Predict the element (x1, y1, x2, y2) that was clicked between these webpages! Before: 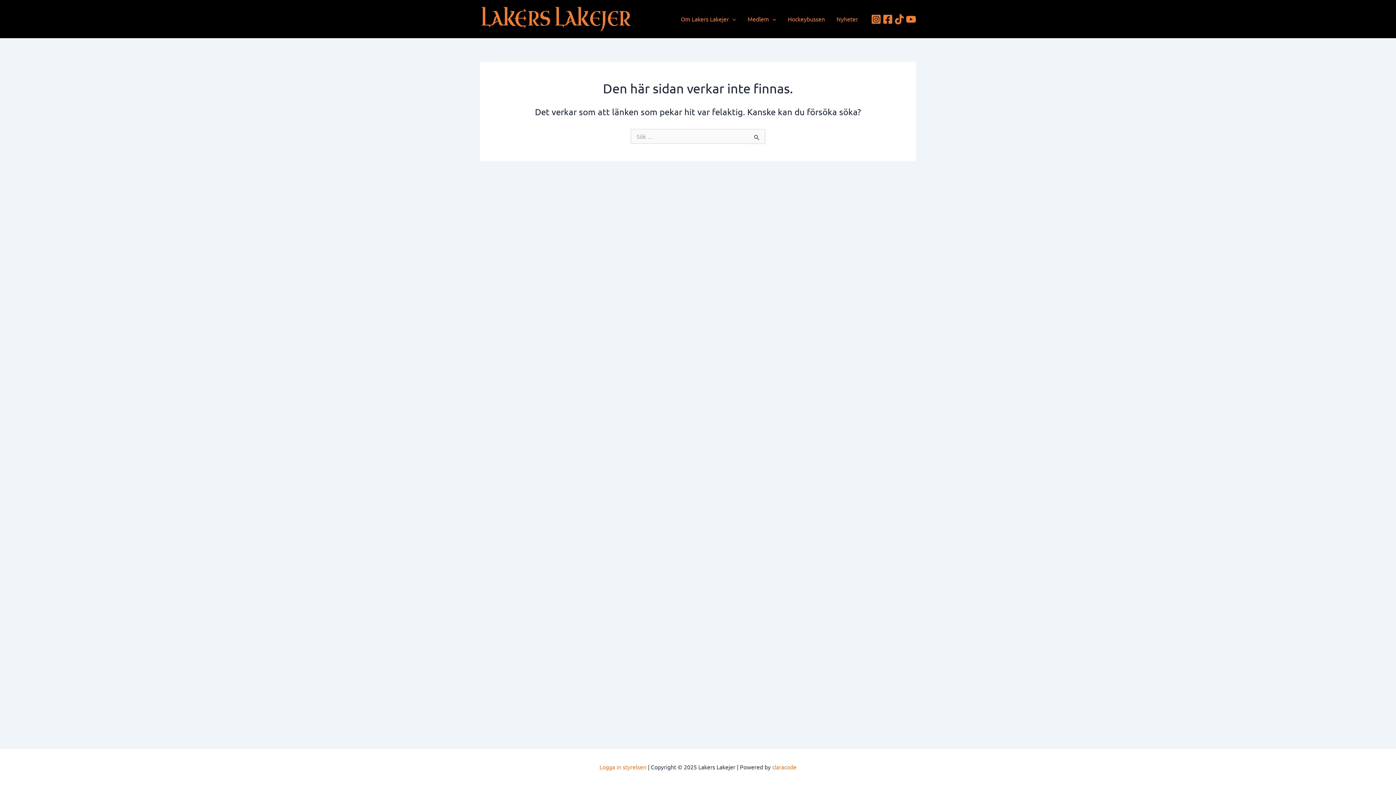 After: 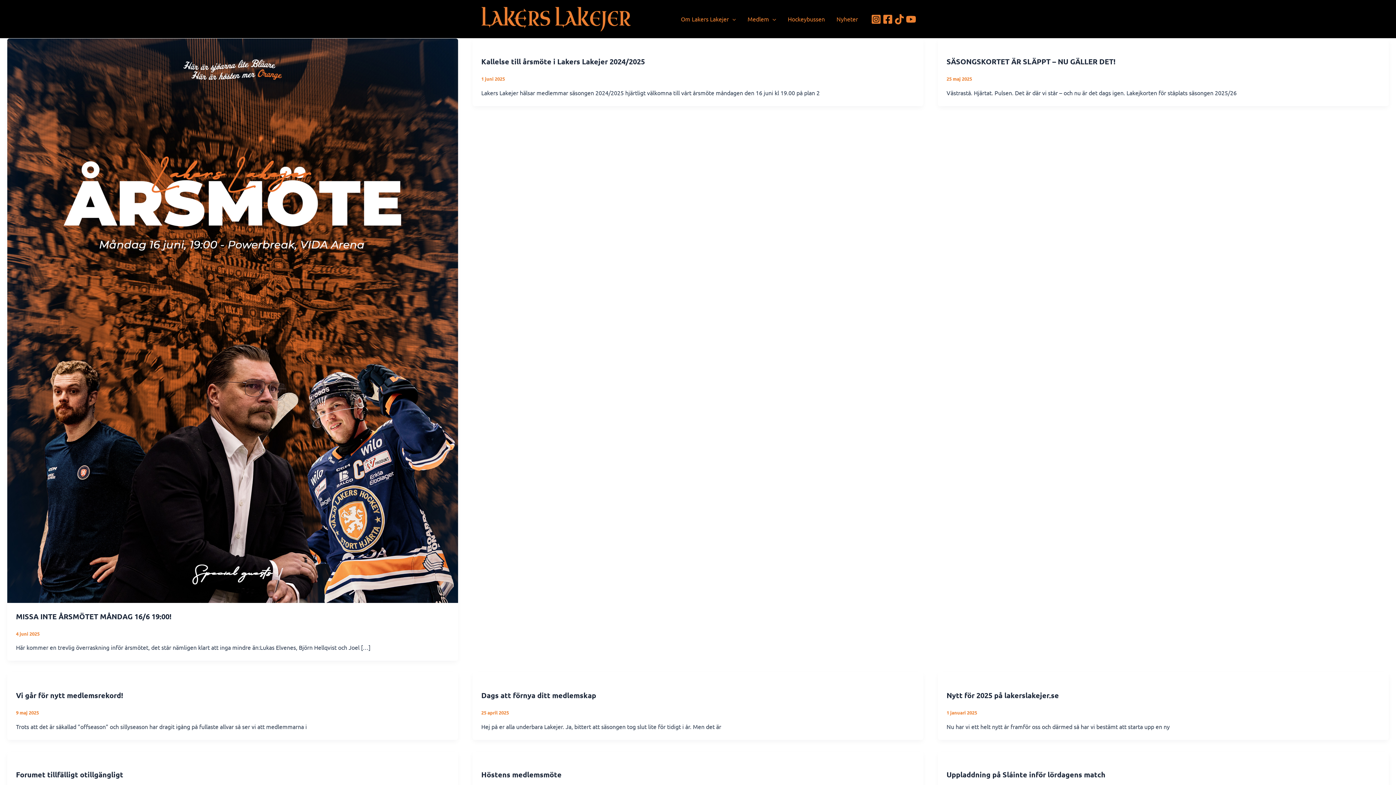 Action: label: Nyheter bbox: (830, 4, 864, 33)